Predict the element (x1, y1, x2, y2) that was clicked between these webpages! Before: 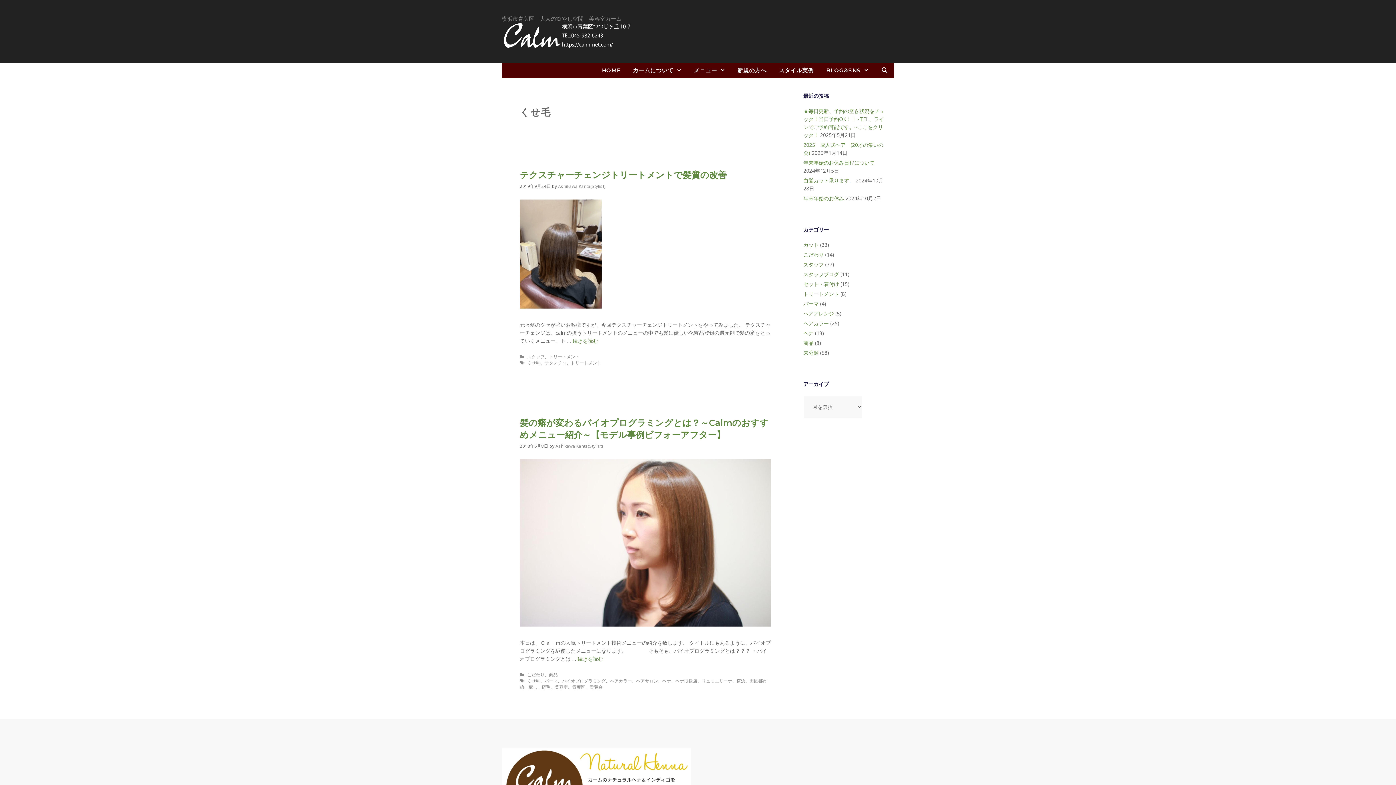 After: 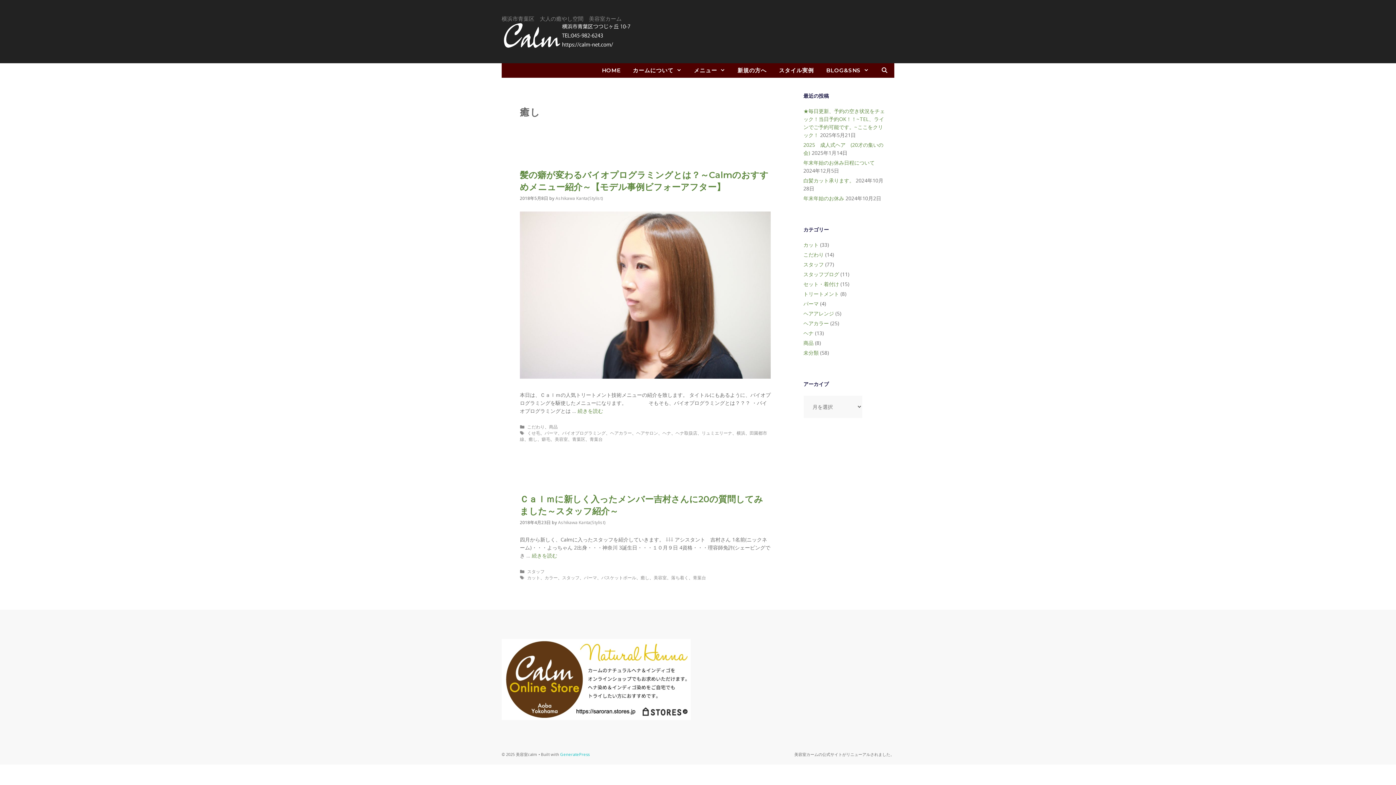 Action: label: 癒し bbox: (528, 684, 537, 690)